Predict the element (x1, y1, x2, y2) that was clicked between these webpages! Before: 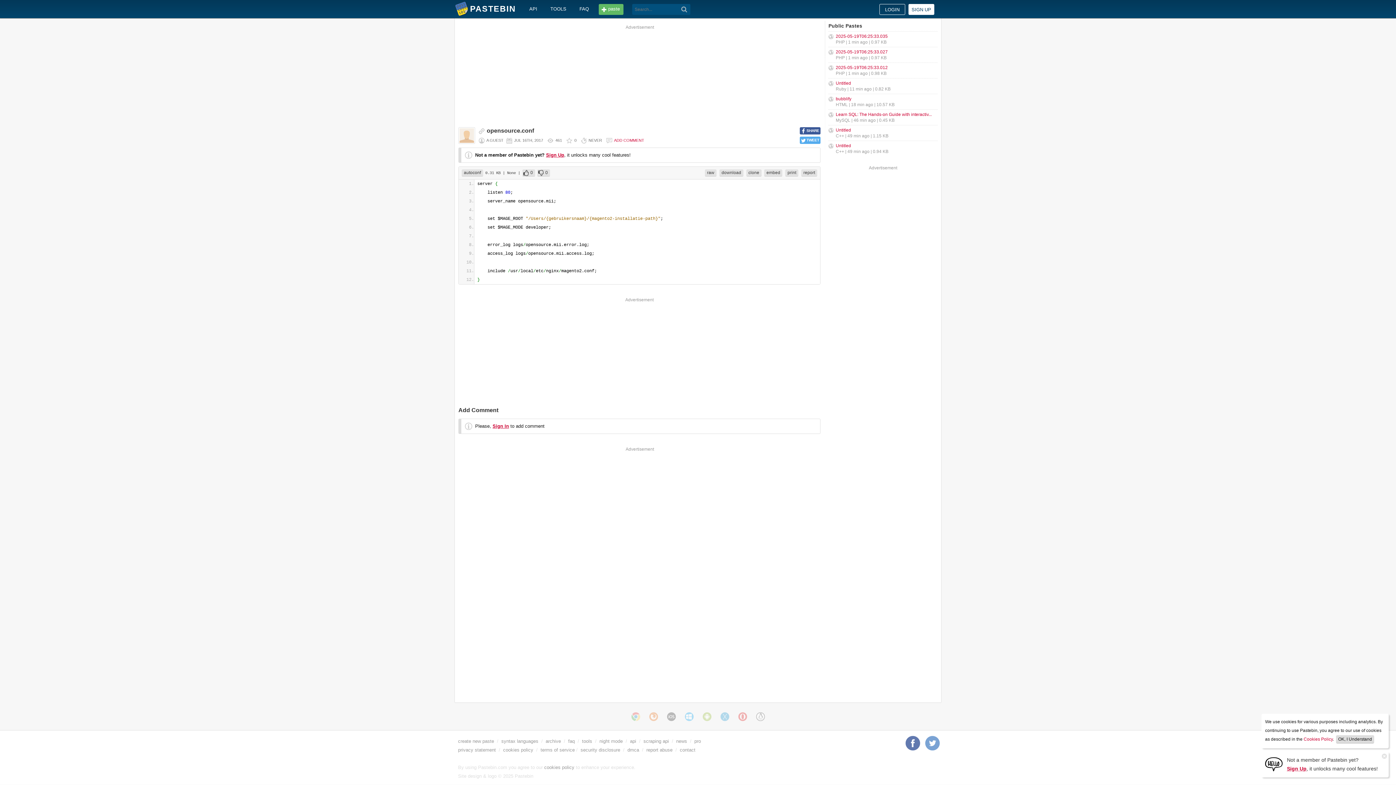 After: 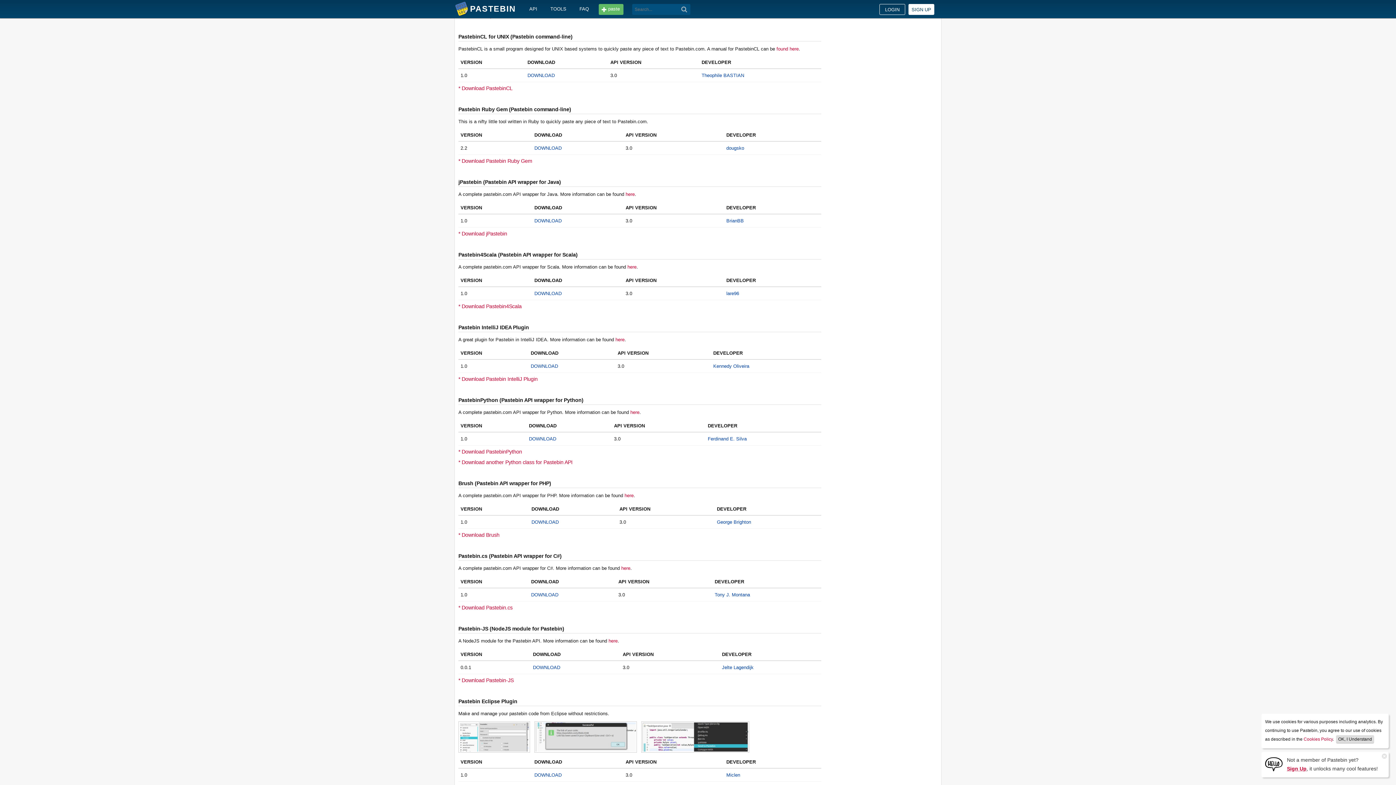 Action: bbox: (756, 712, 764, 721)